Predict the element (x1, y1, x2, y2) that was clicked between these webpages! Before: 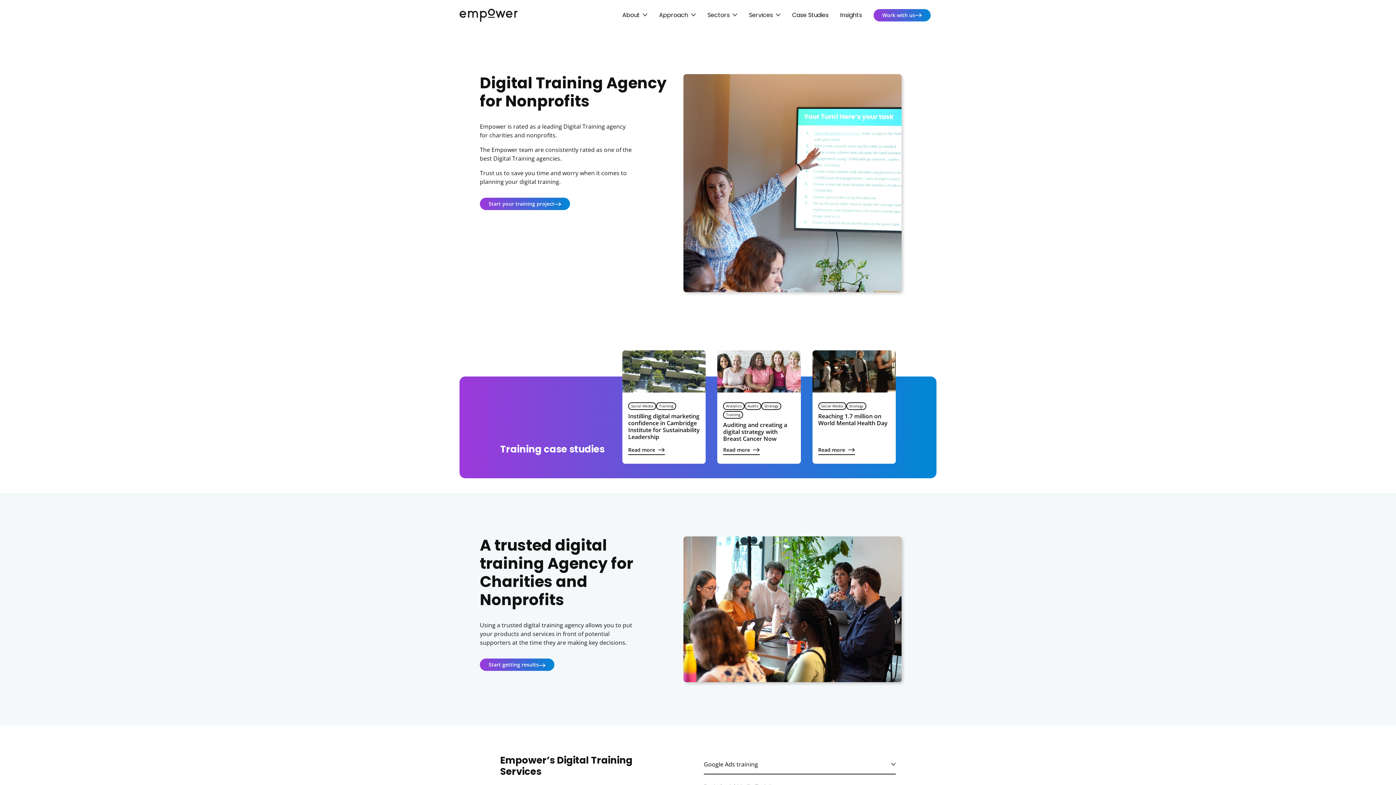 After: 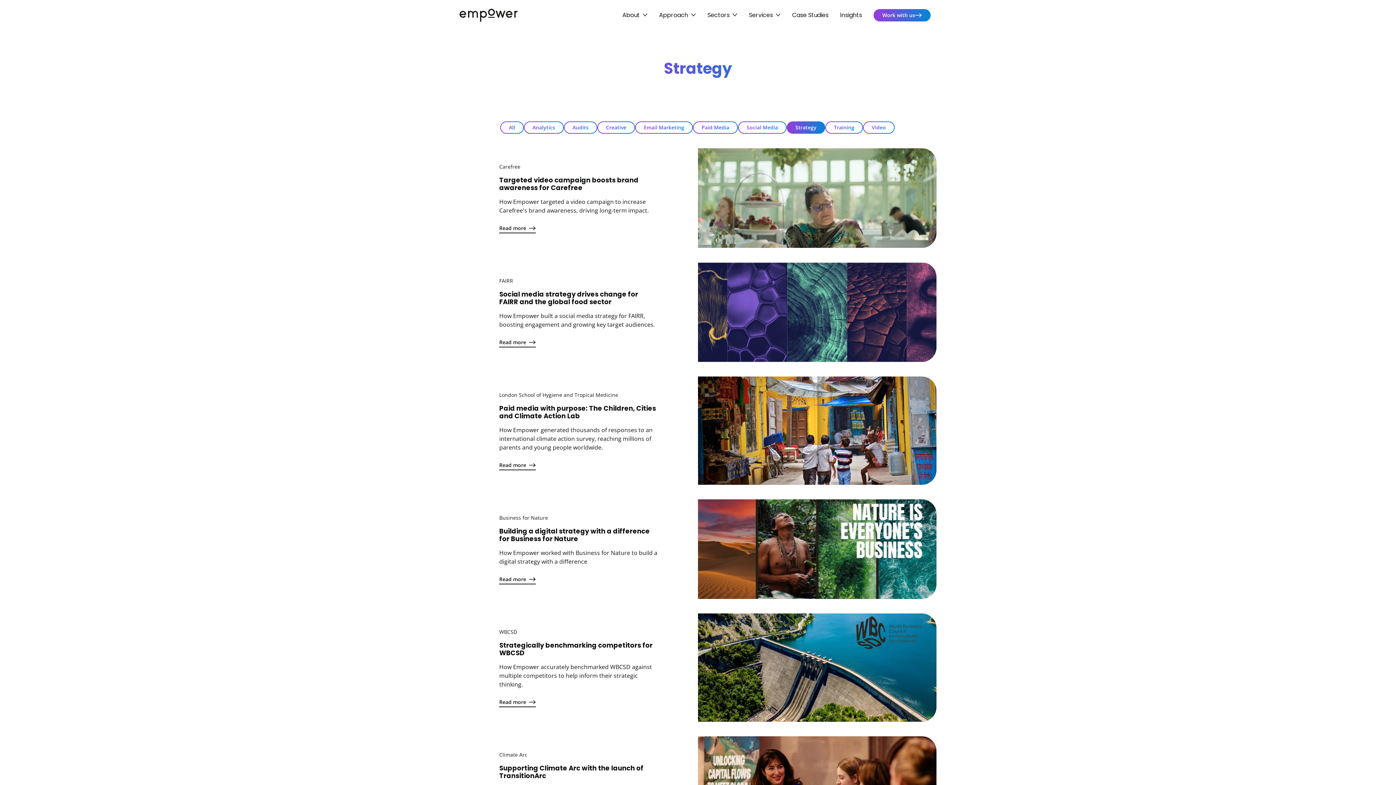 Action: label: Strategy bbox: (761, 402, 781, 410)